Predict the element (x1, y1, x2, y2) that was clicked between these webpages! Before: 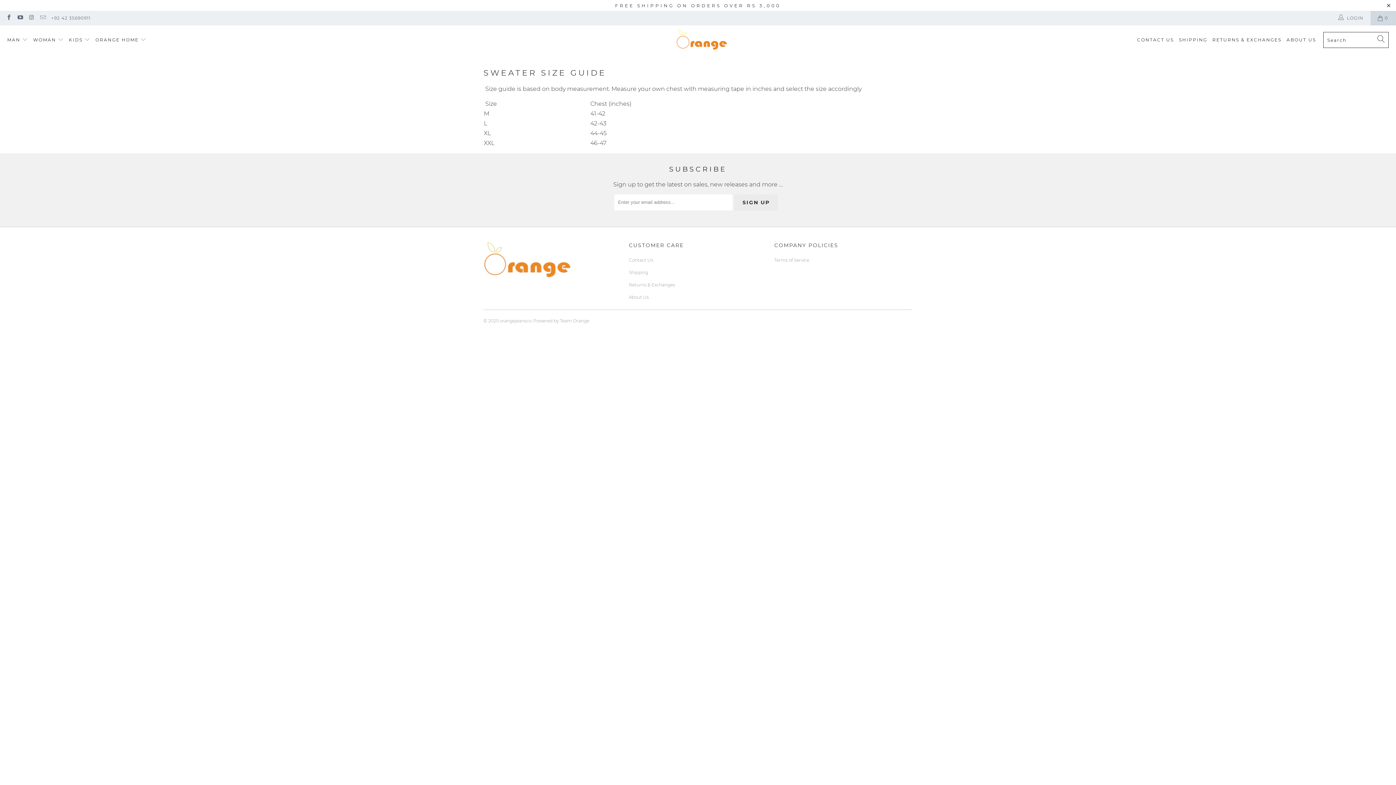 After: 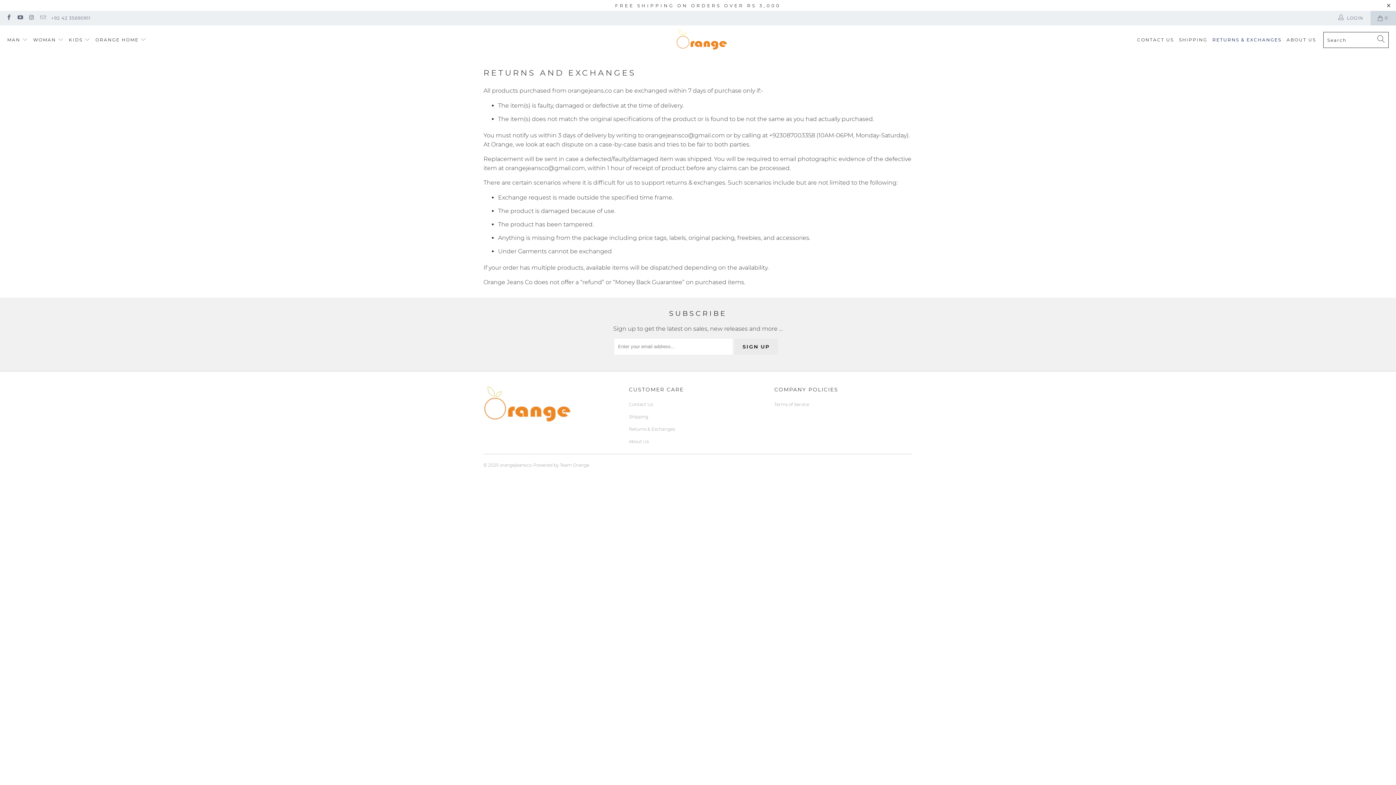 Action: bbox: (629, 282, 675, 287) label: Returns & Exchanges